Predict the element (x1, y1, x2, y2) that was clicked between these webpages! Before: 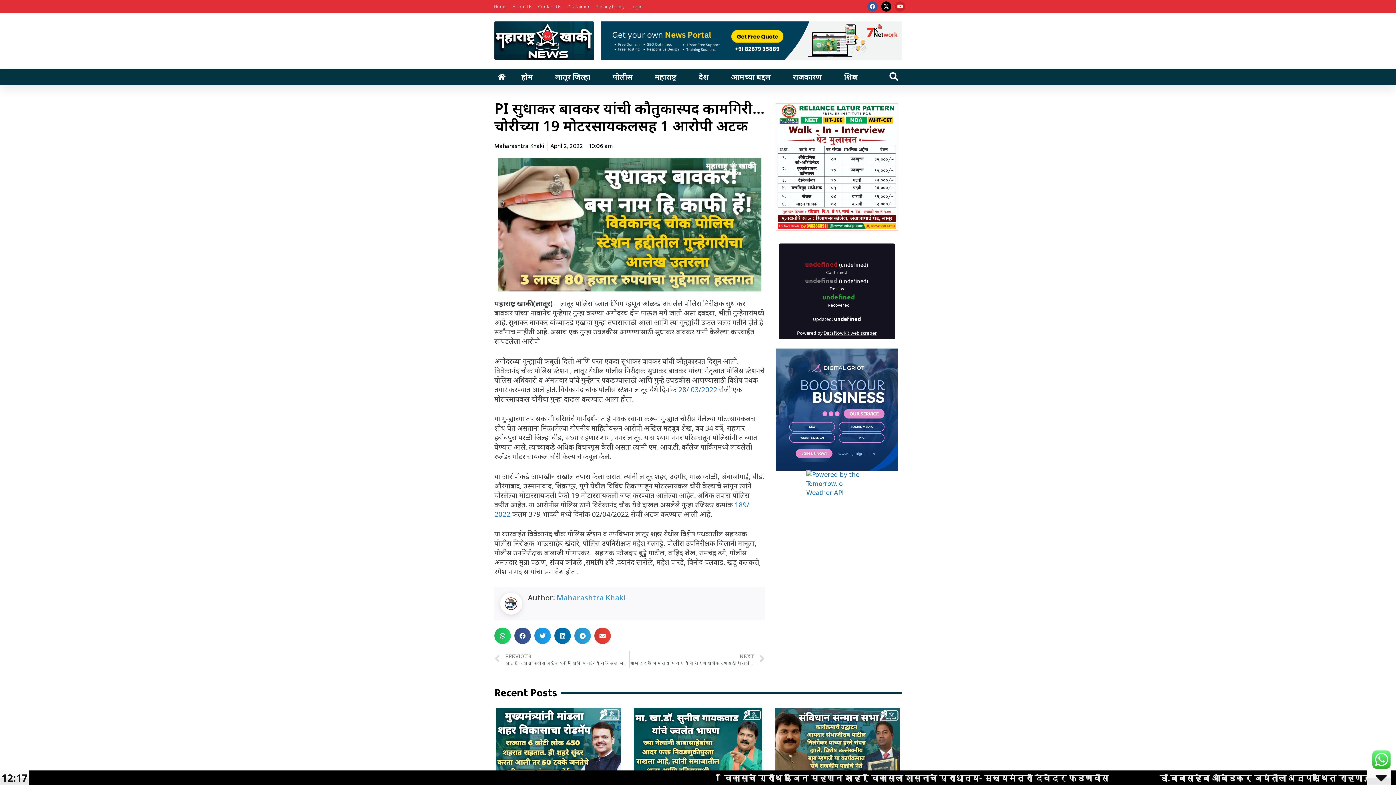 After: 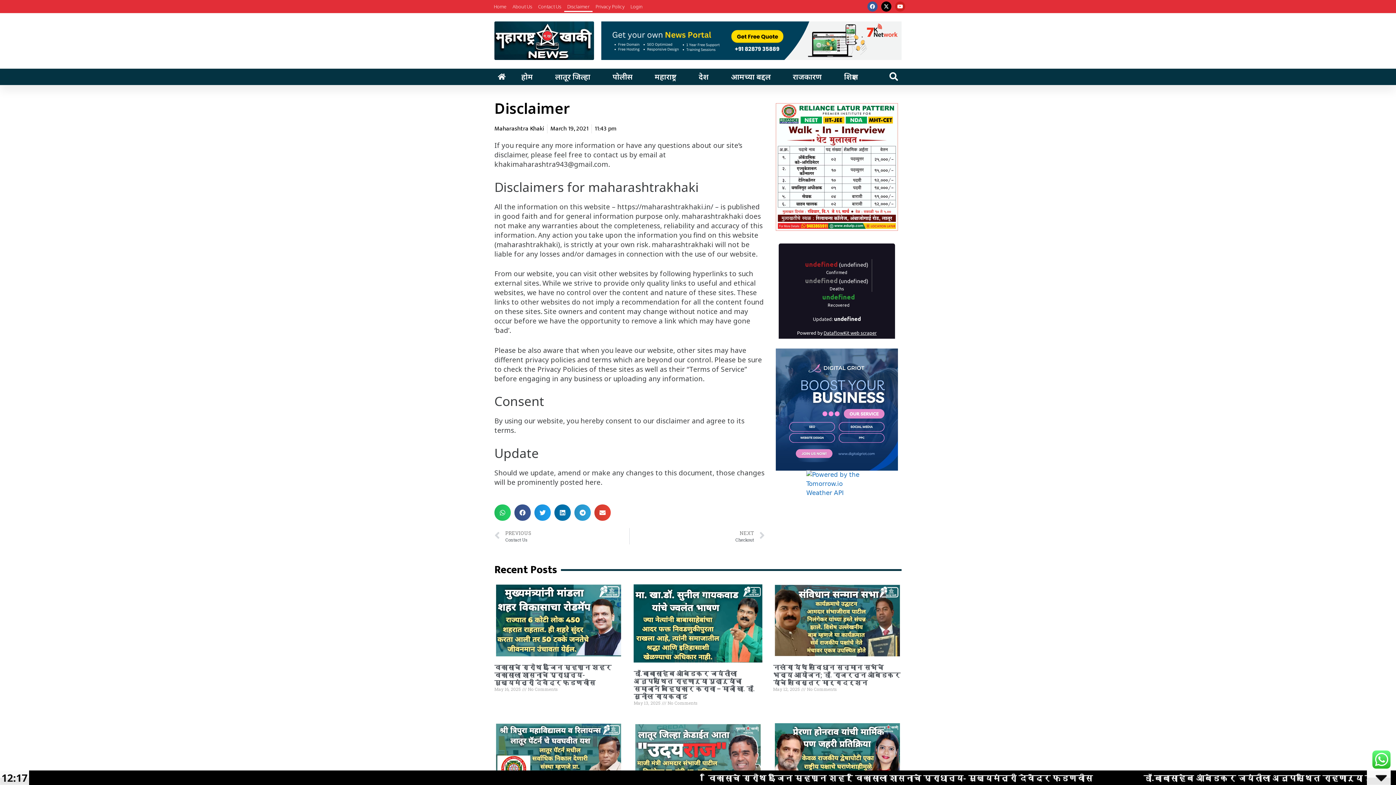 Action: bbox: (564, 1, 592, 12) label: Disclaimer